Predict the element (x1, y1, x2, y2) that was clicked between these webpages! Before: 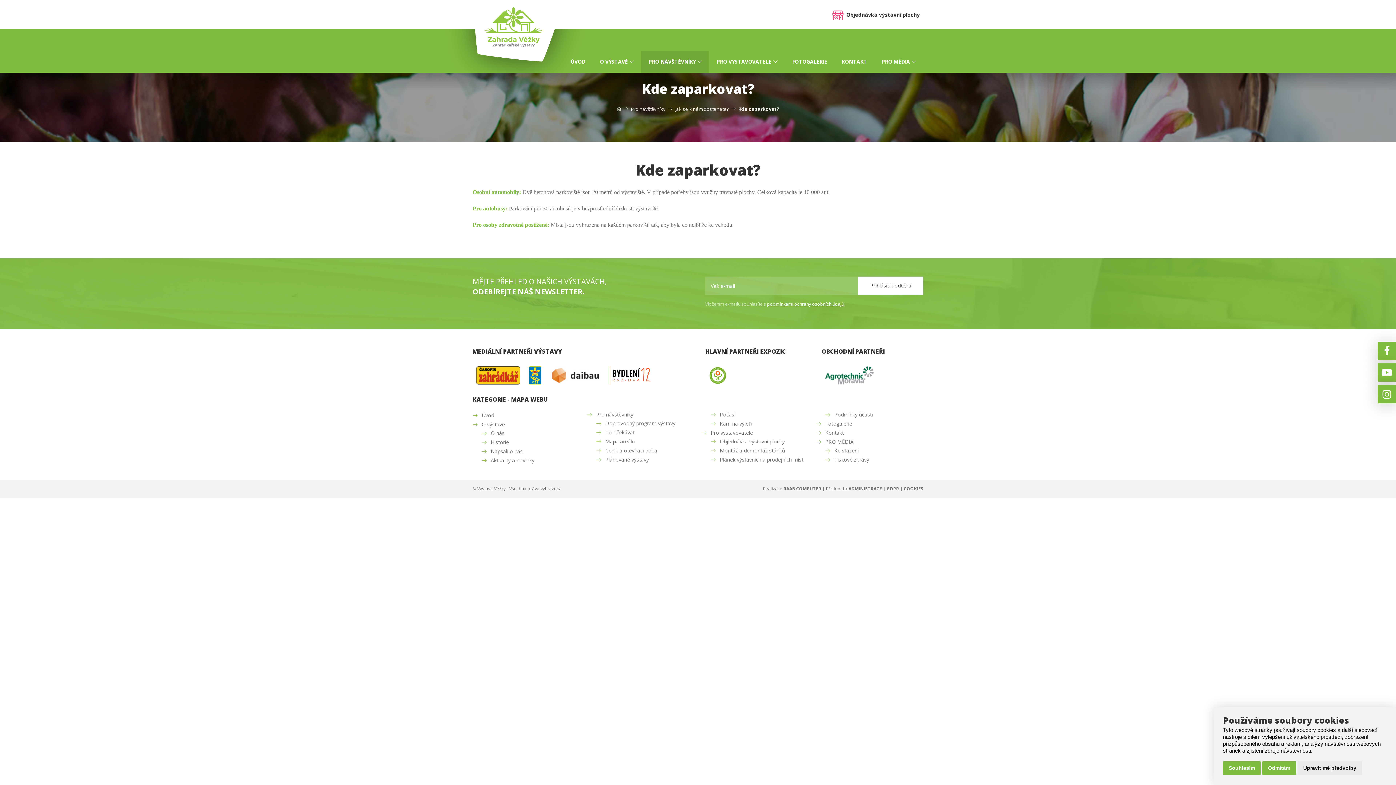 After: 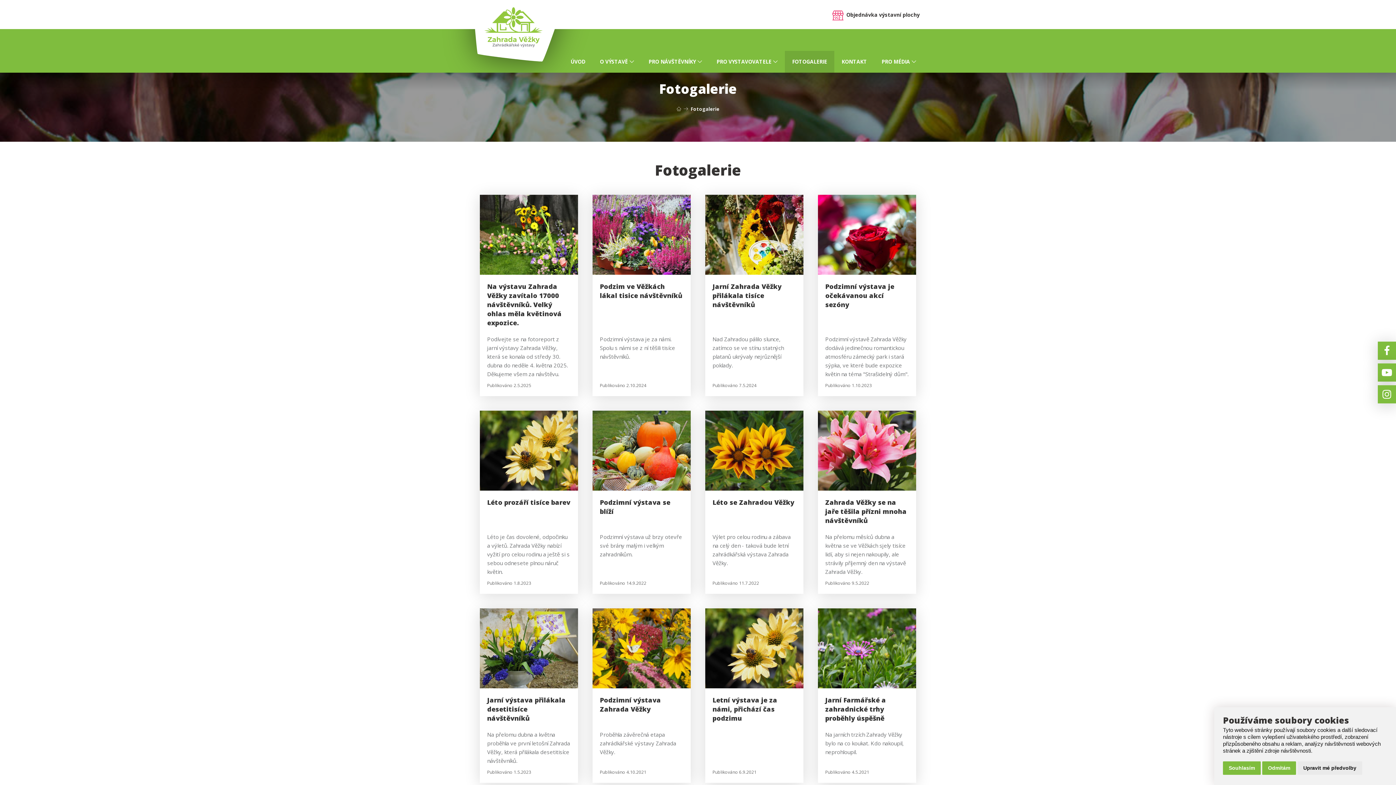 Action: label: FOTOGALERIE bbox: (785, 50, 834, 72)